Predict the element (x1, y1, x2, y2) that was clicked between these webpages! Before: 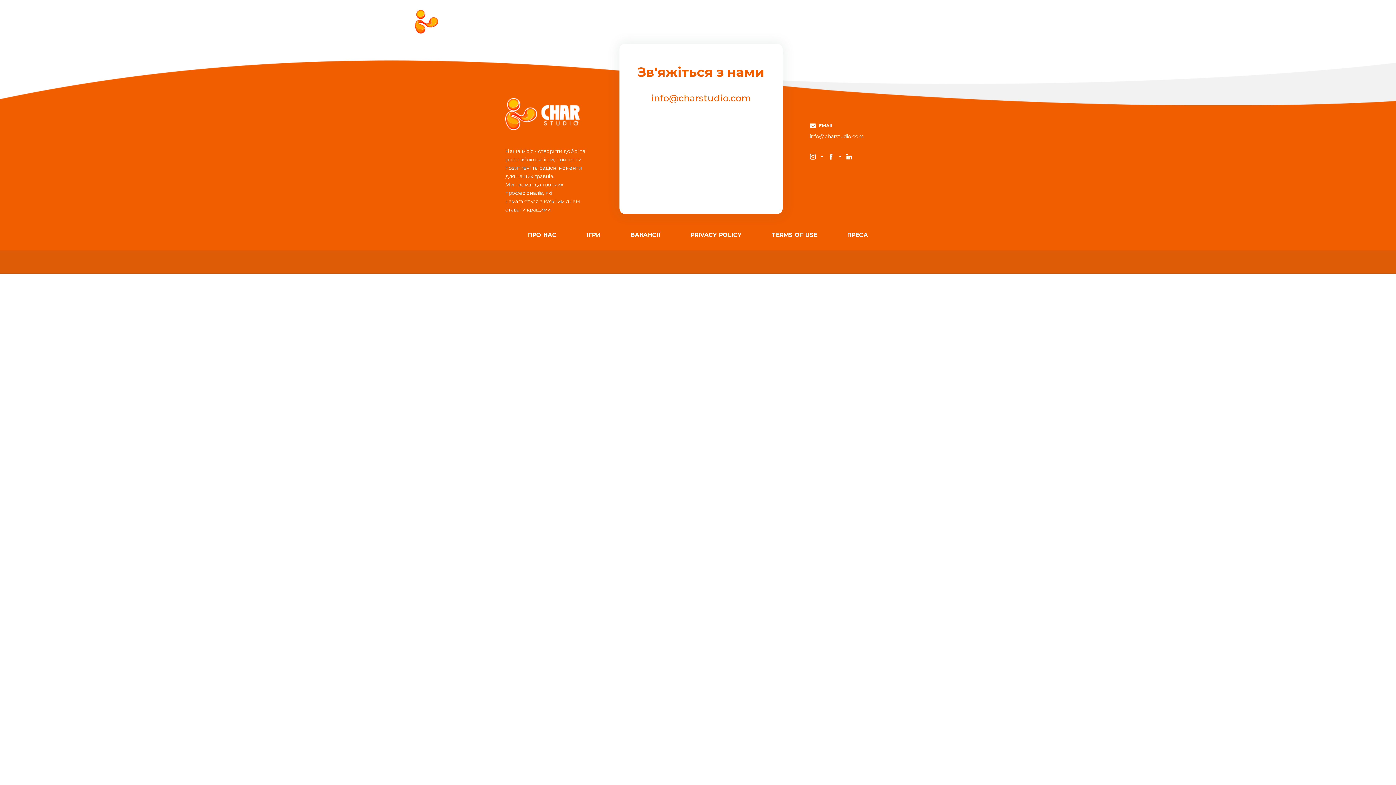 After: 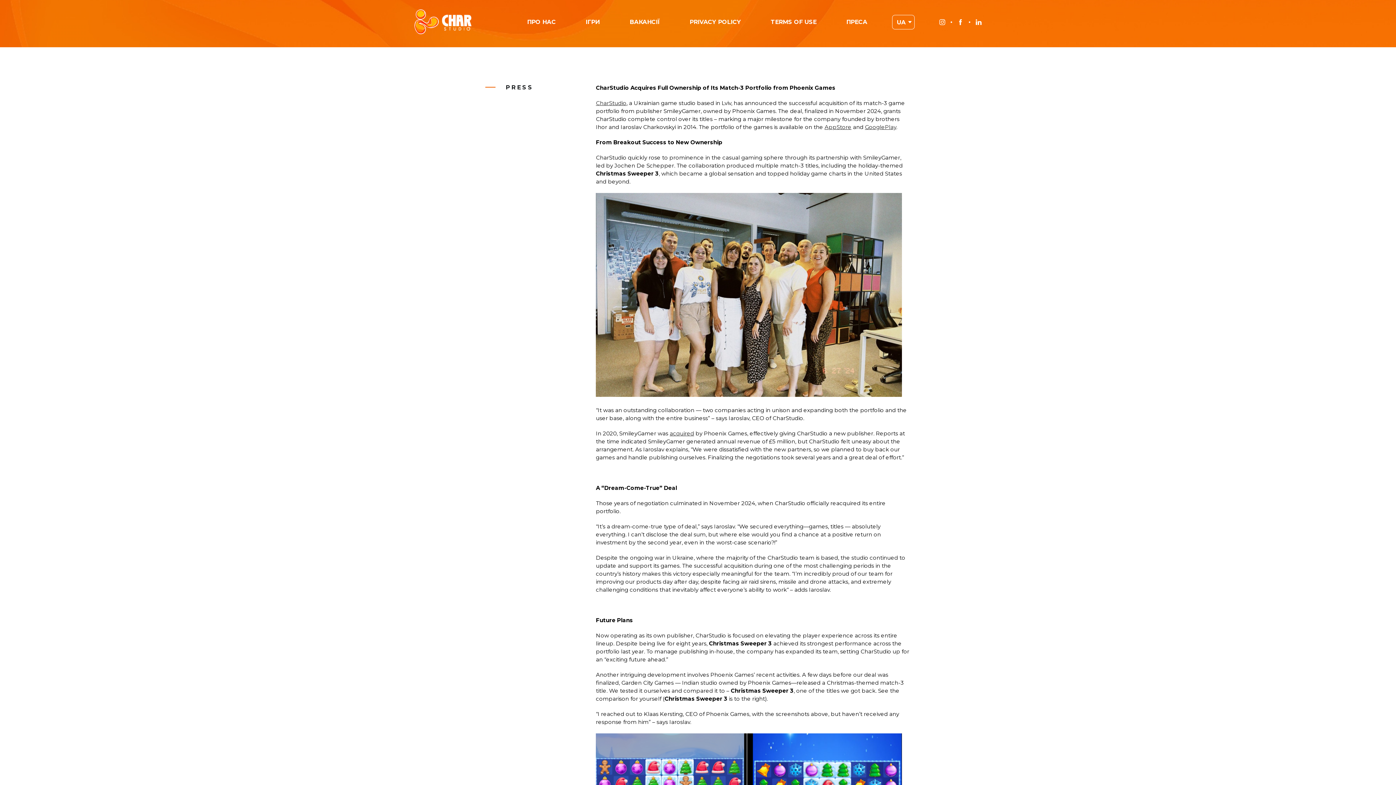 Action: label: ПРЕСА bbox: (846, 19, 867, 25)